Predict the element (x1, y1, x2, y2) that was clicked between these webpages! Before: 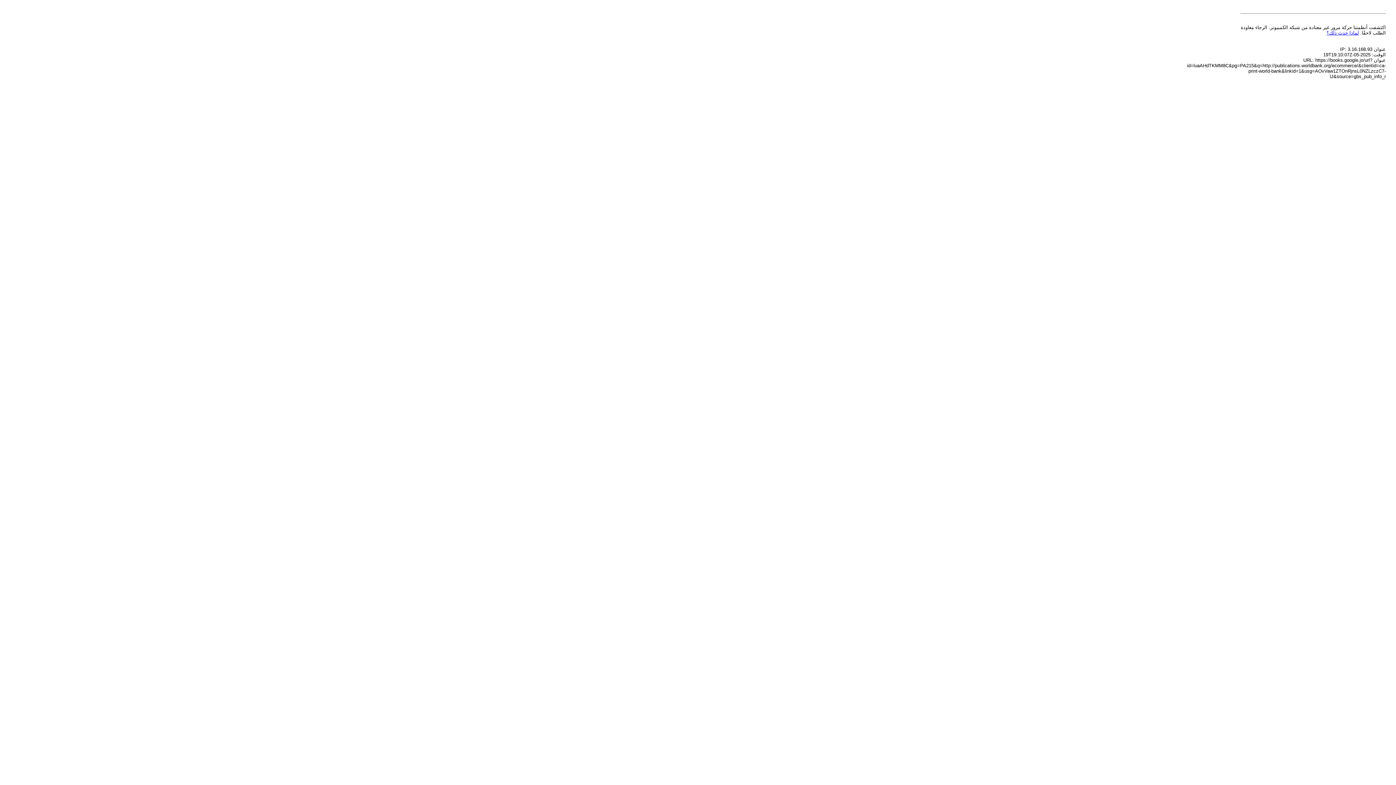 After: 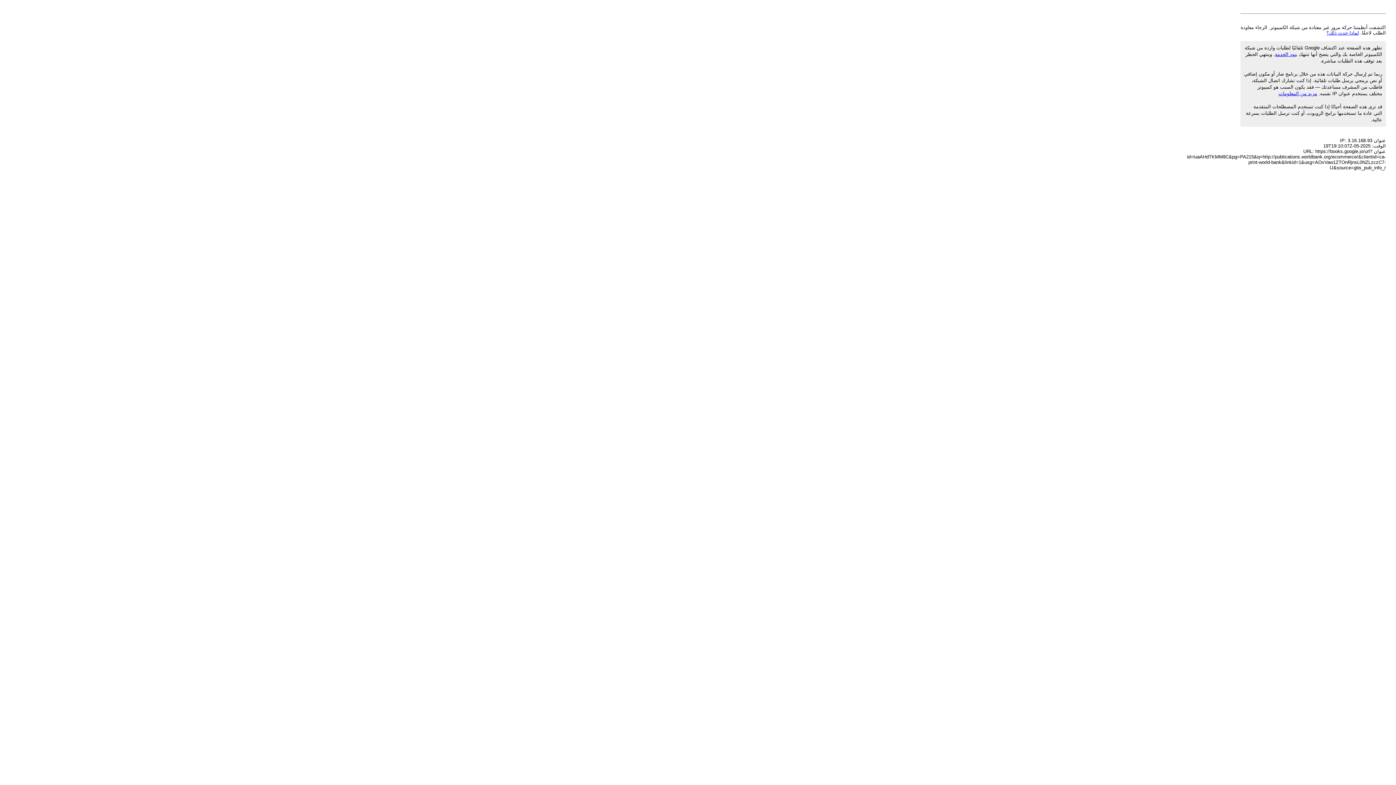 Action: bbox: (1326, 30, 1359, 35) label: لماذا حدث ذلك؟